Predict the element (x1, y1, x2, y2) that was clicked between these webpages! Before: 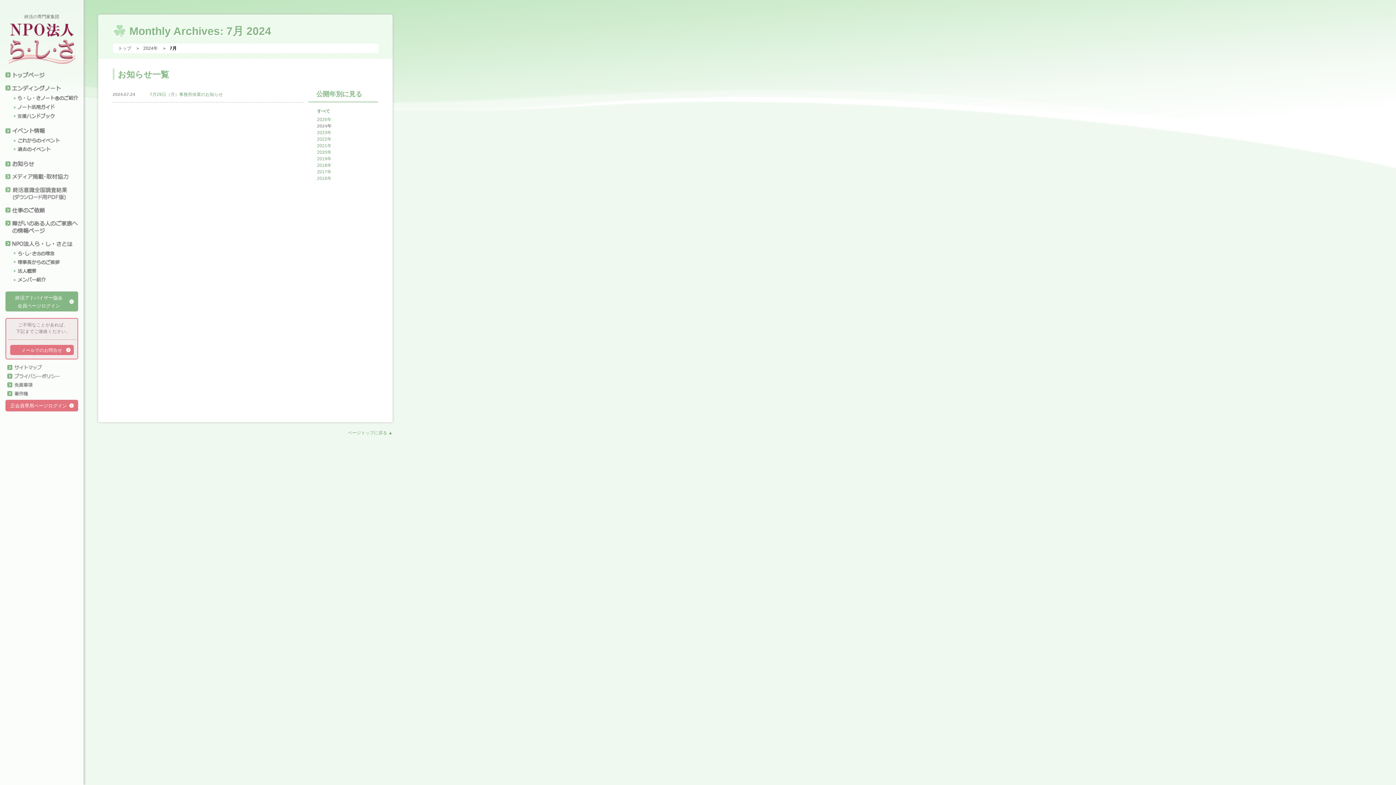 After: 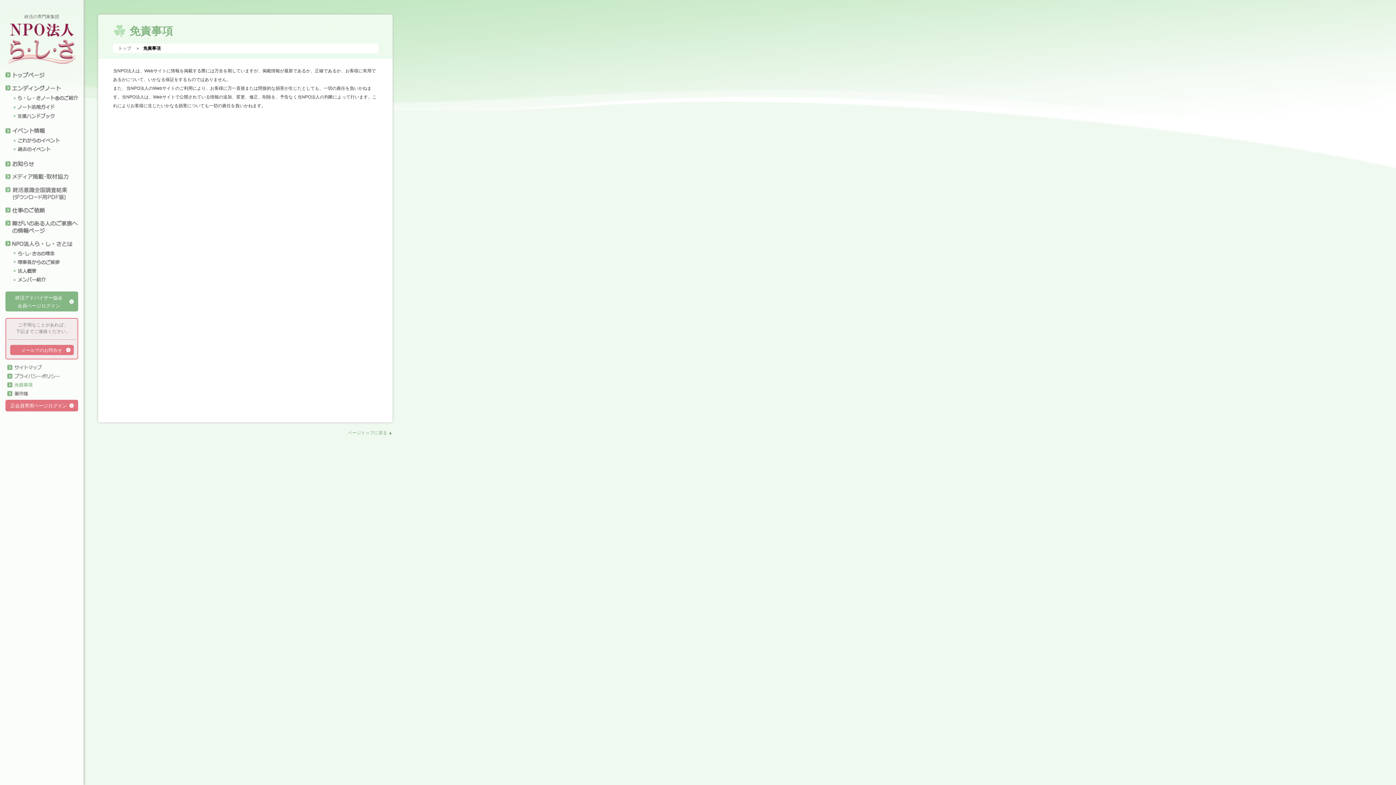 Action: bbox: (7, 382, 32, 387)